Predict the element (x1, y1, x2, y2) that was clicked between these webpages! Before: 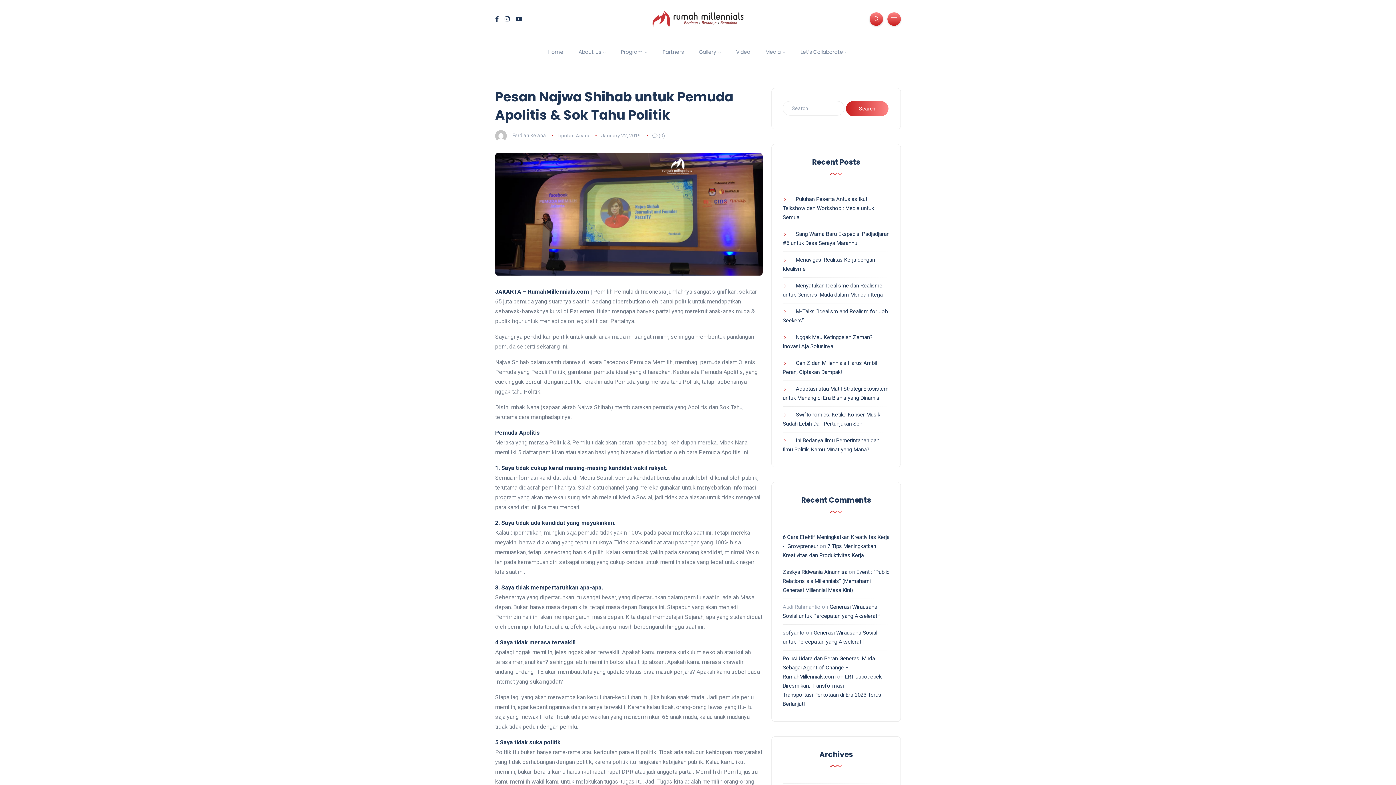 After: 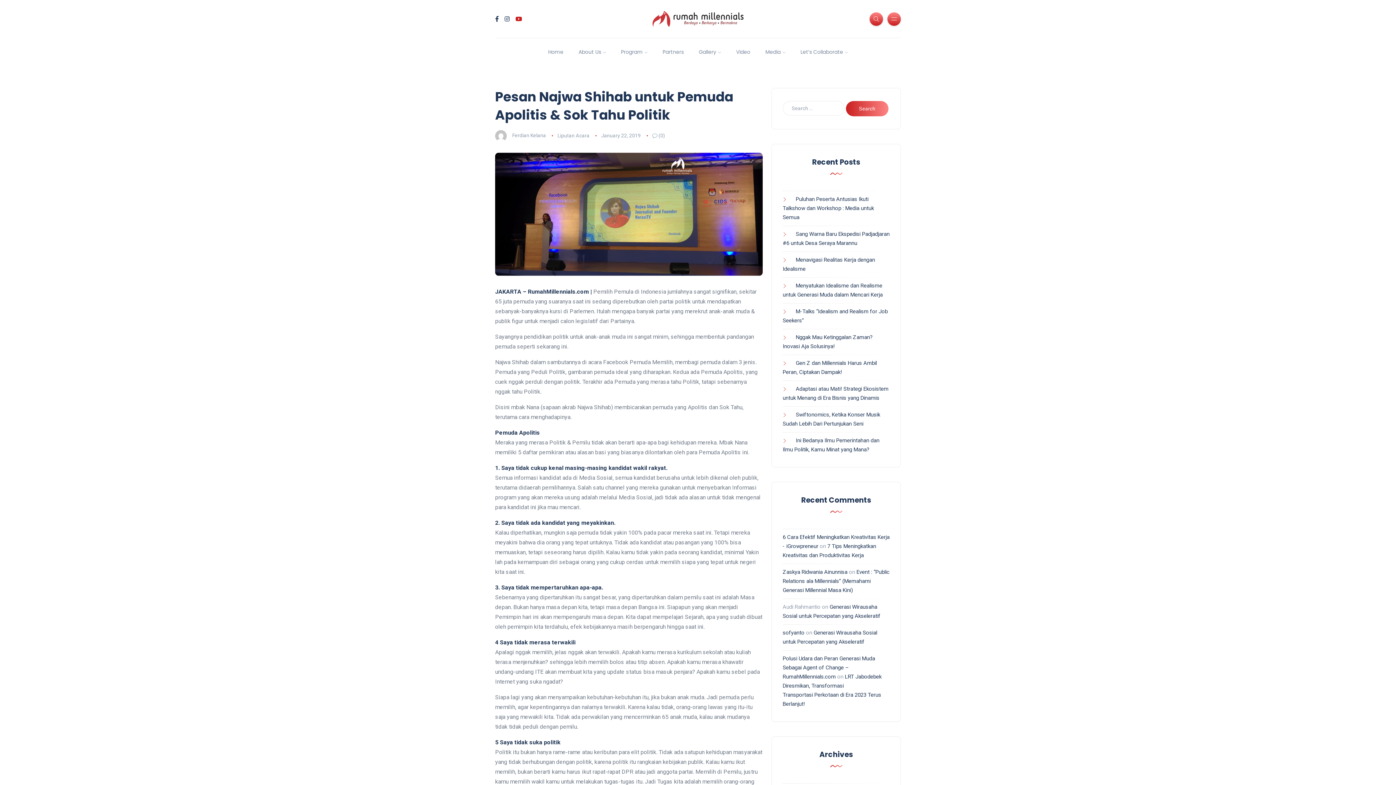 Action: bbox: (515, 15, 522, 22)